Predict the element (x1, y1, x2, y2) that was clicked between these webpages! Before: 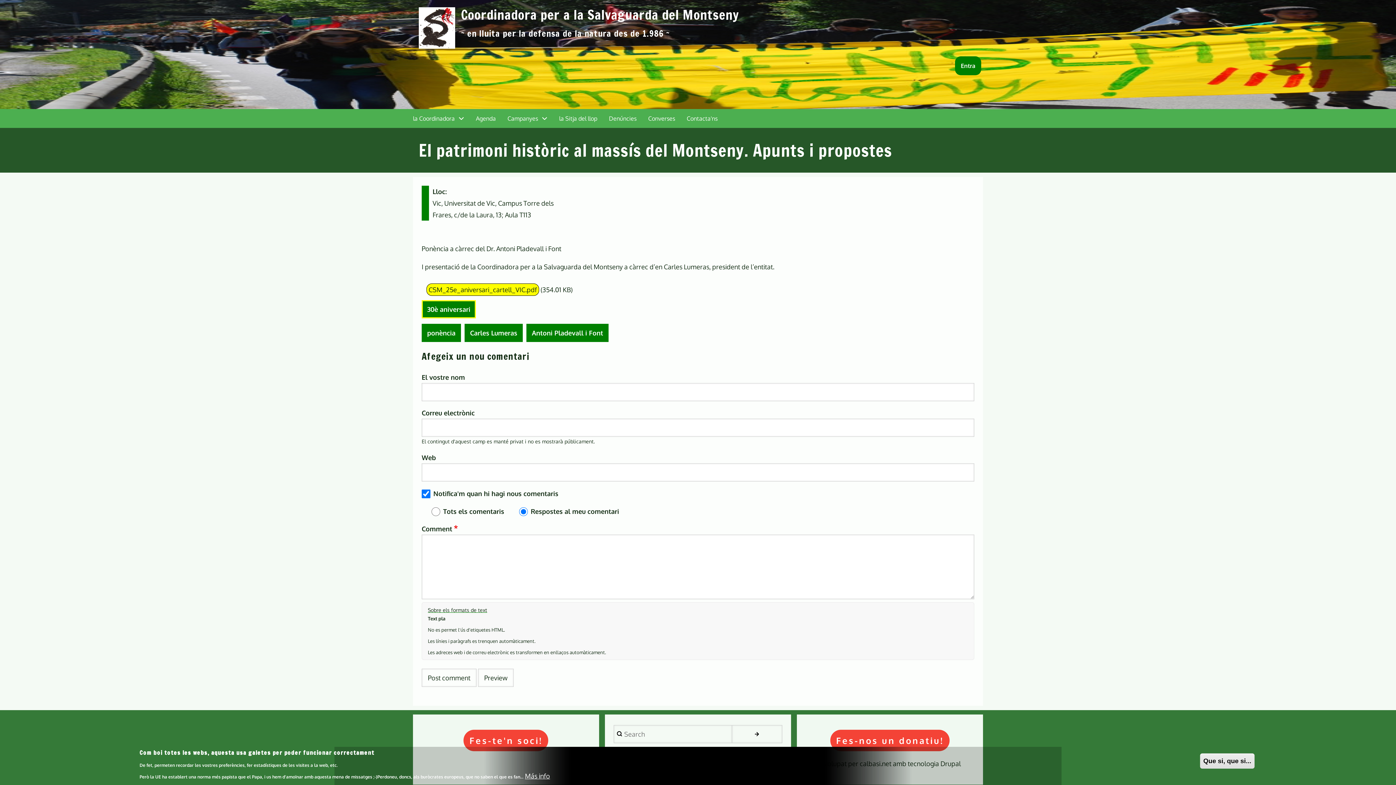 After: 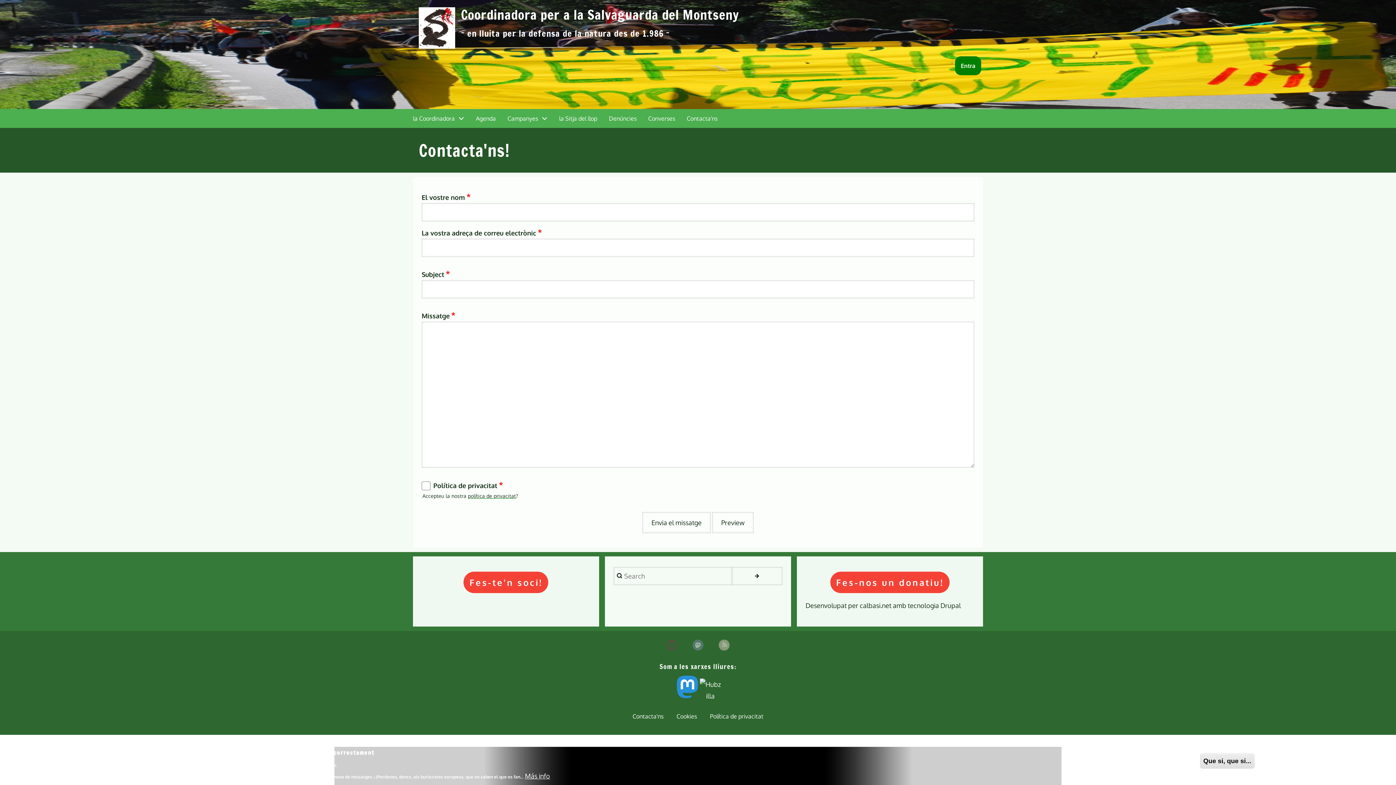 Action: bbox: (681, 109, 723, 128) label: Contacta'ns